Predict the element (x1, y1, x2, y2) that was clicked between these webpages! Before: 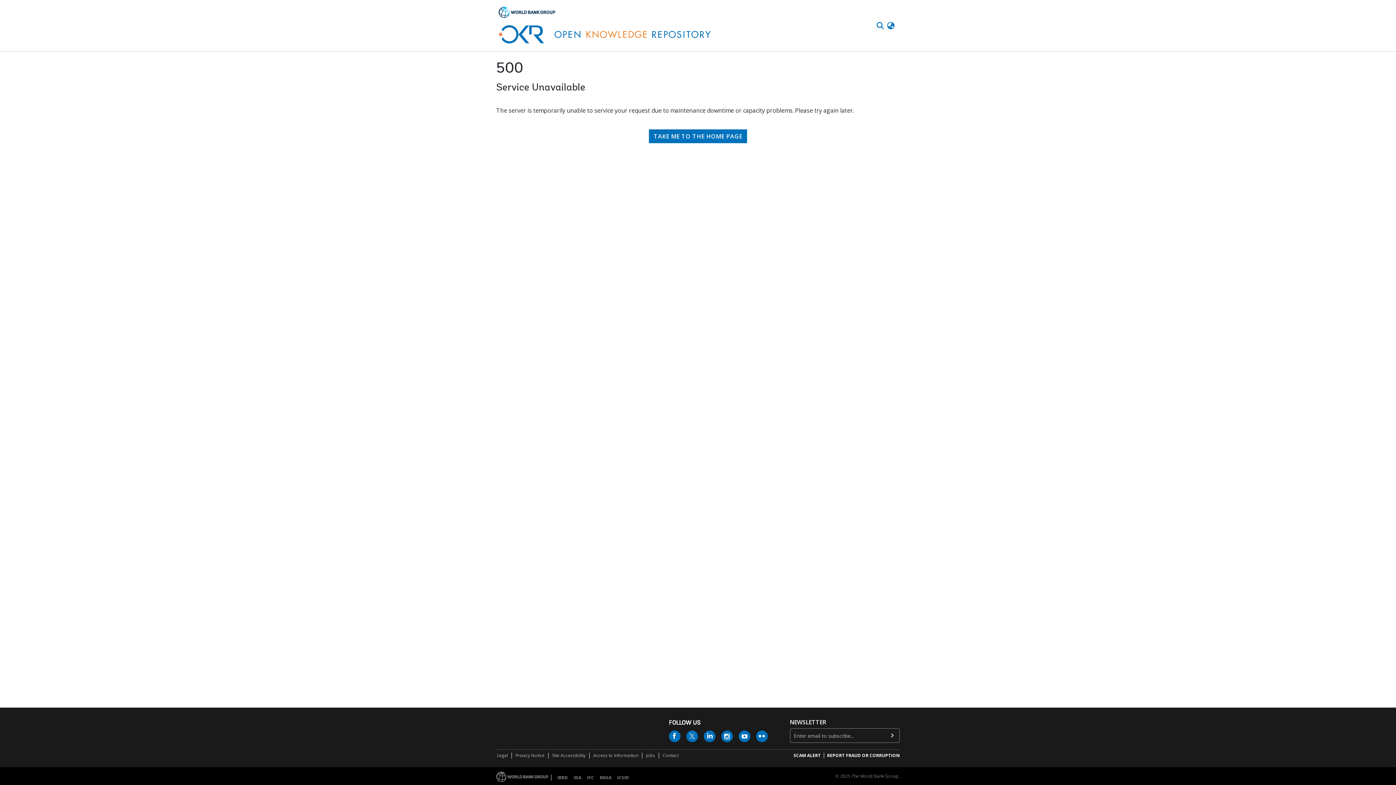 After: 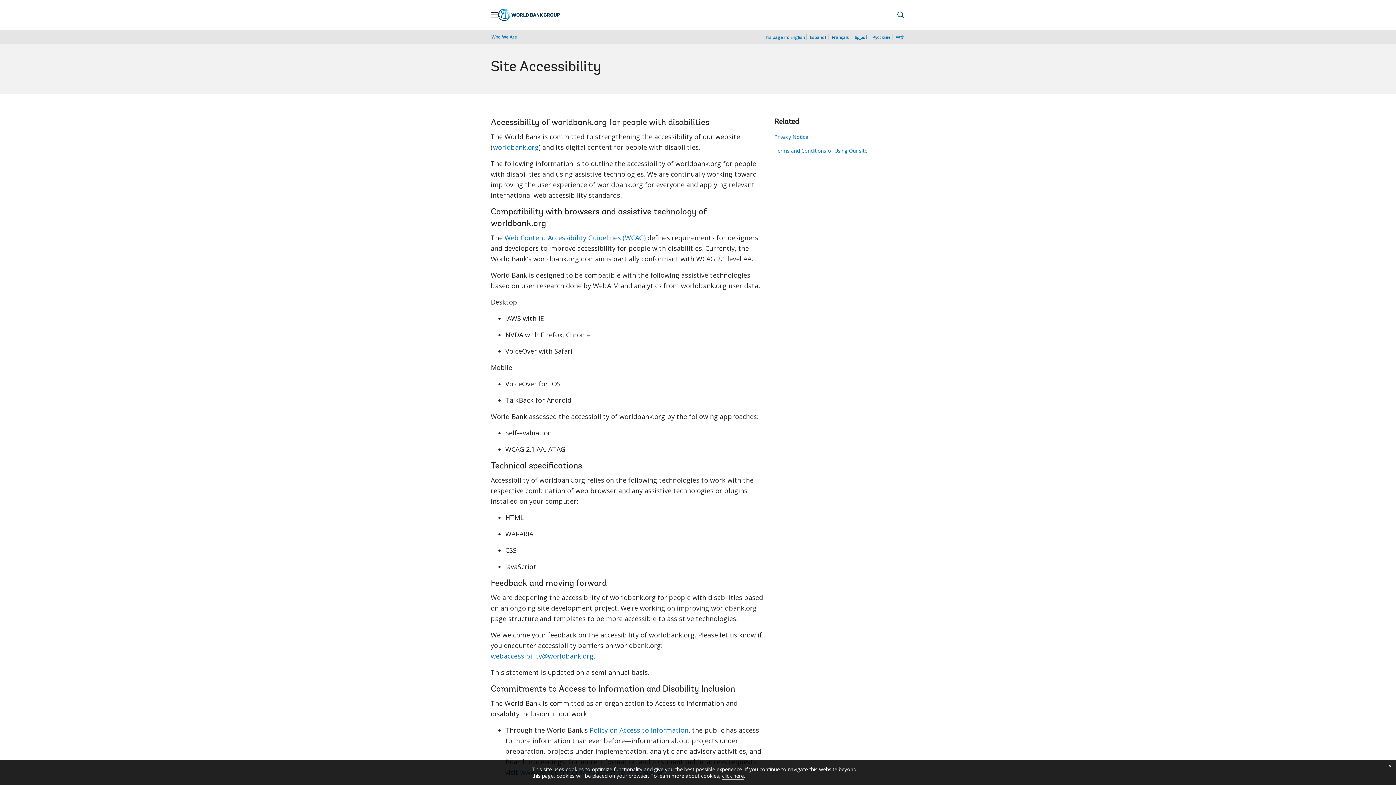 Action: bbox: (551, 753, 586, 760) label: Site Accessibility